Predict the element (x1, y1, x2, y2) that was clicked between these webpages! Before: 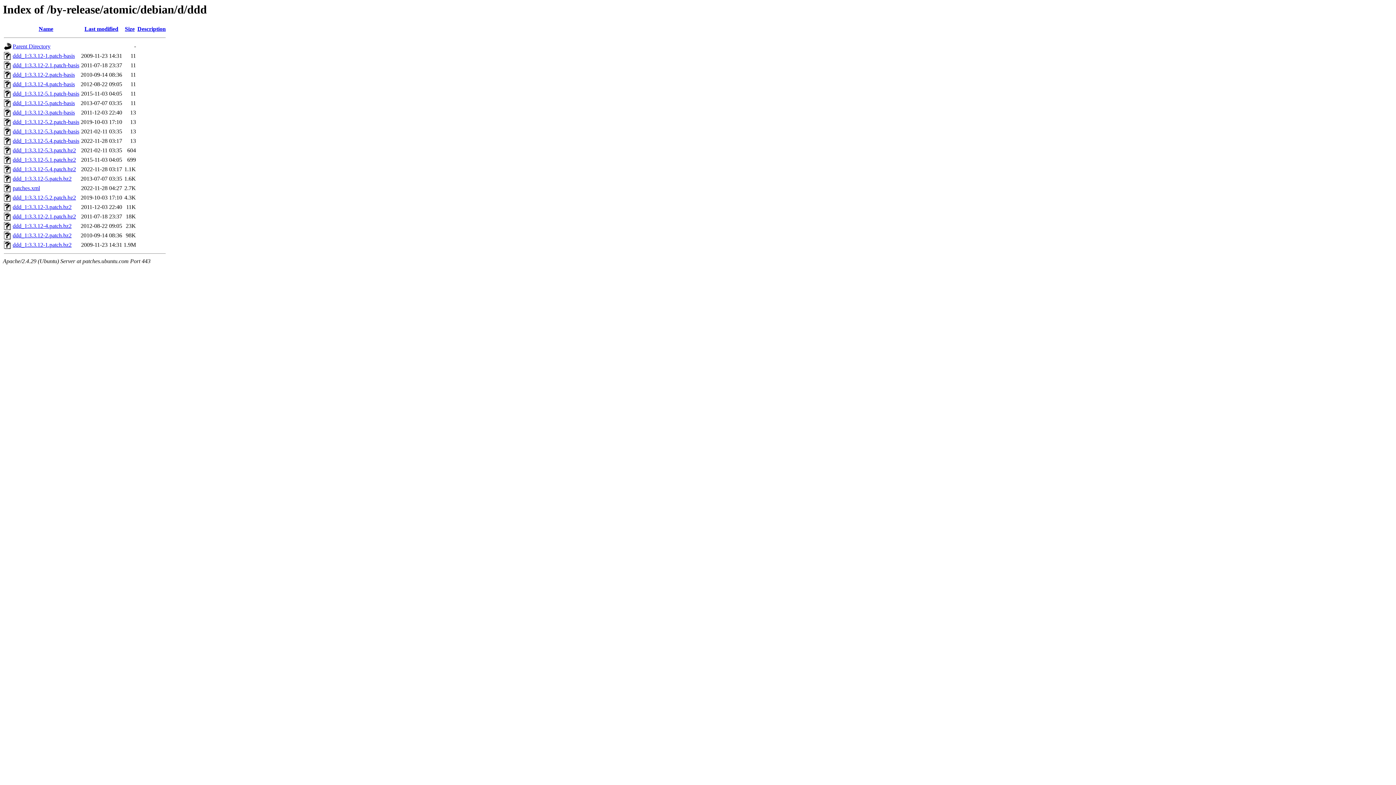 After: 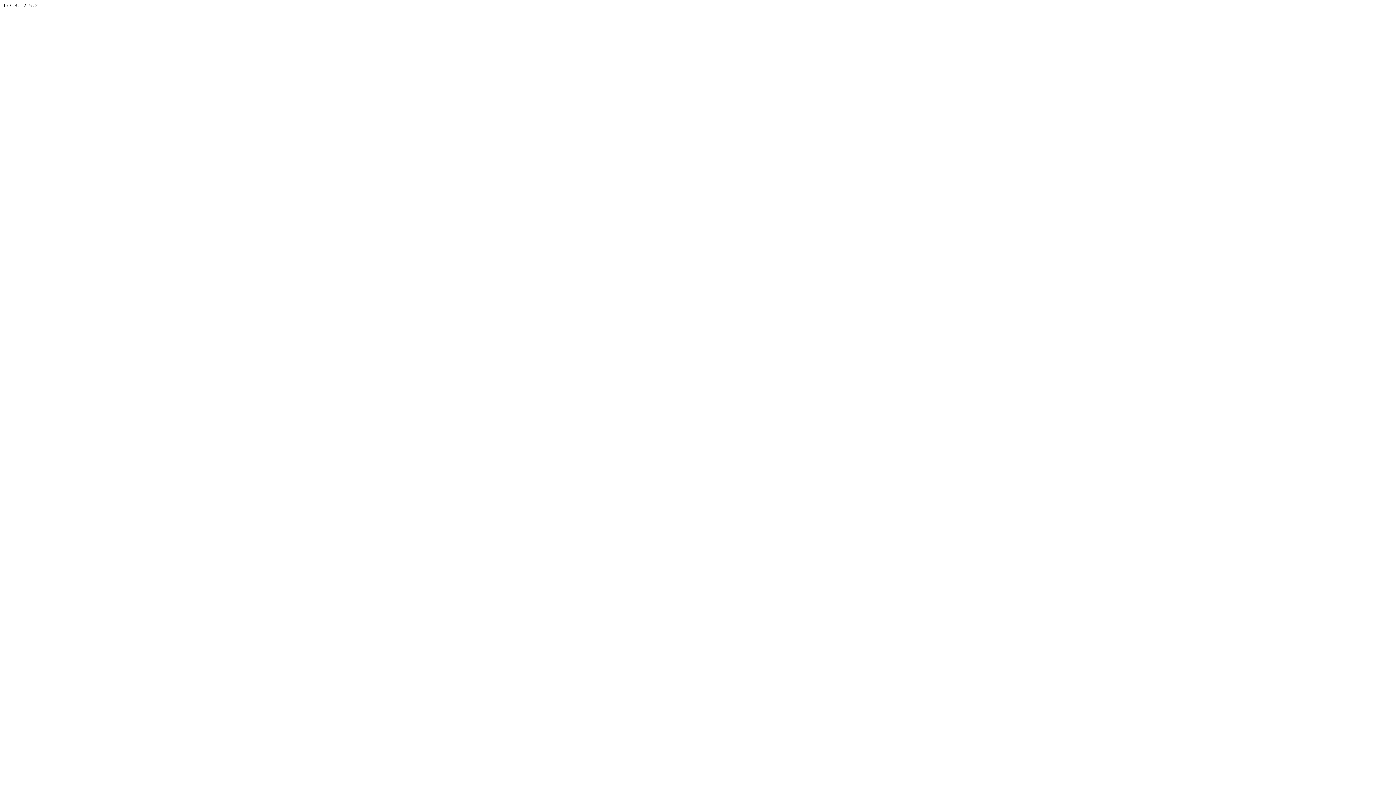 Action: bbox: (12, 128, 79, 134) label: ddd_1:3.3.12-5.3.patch-basis